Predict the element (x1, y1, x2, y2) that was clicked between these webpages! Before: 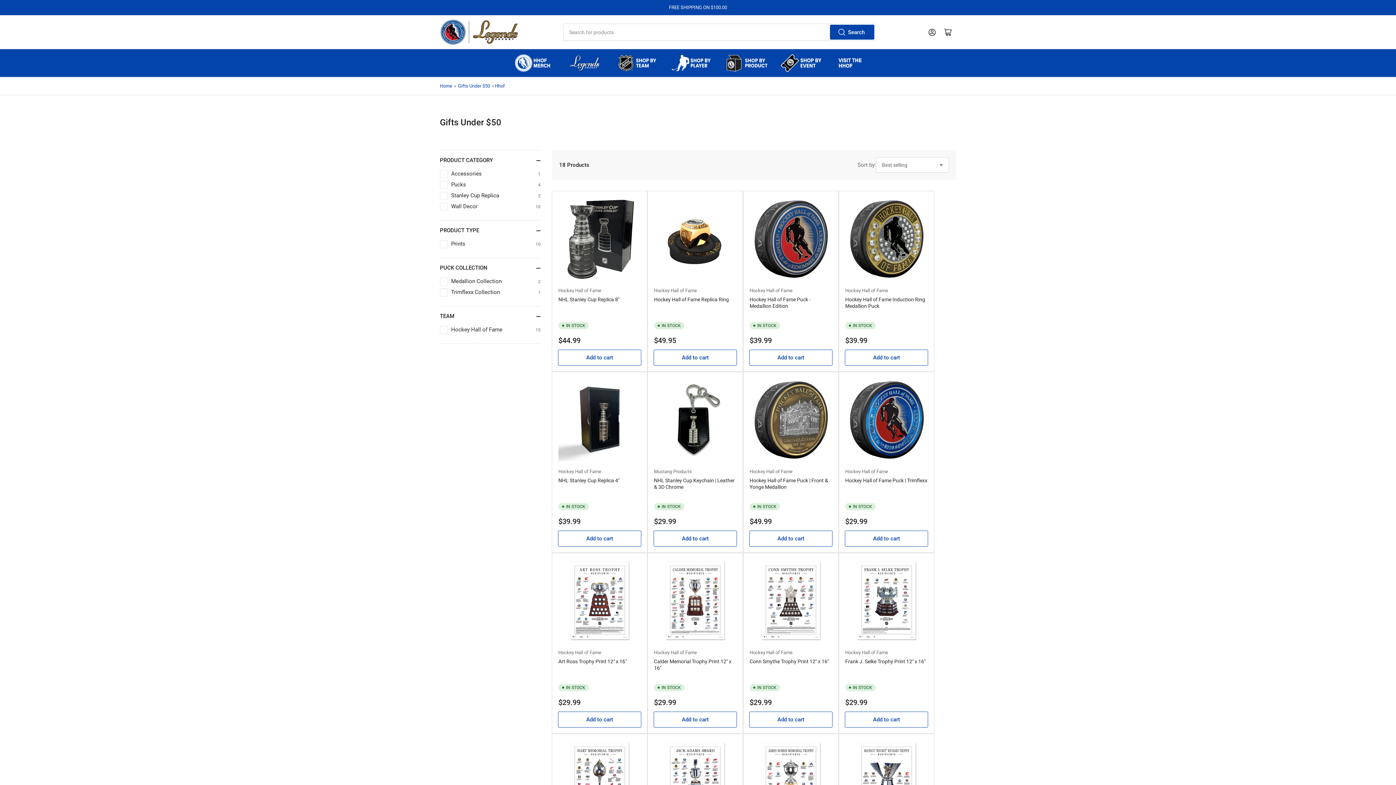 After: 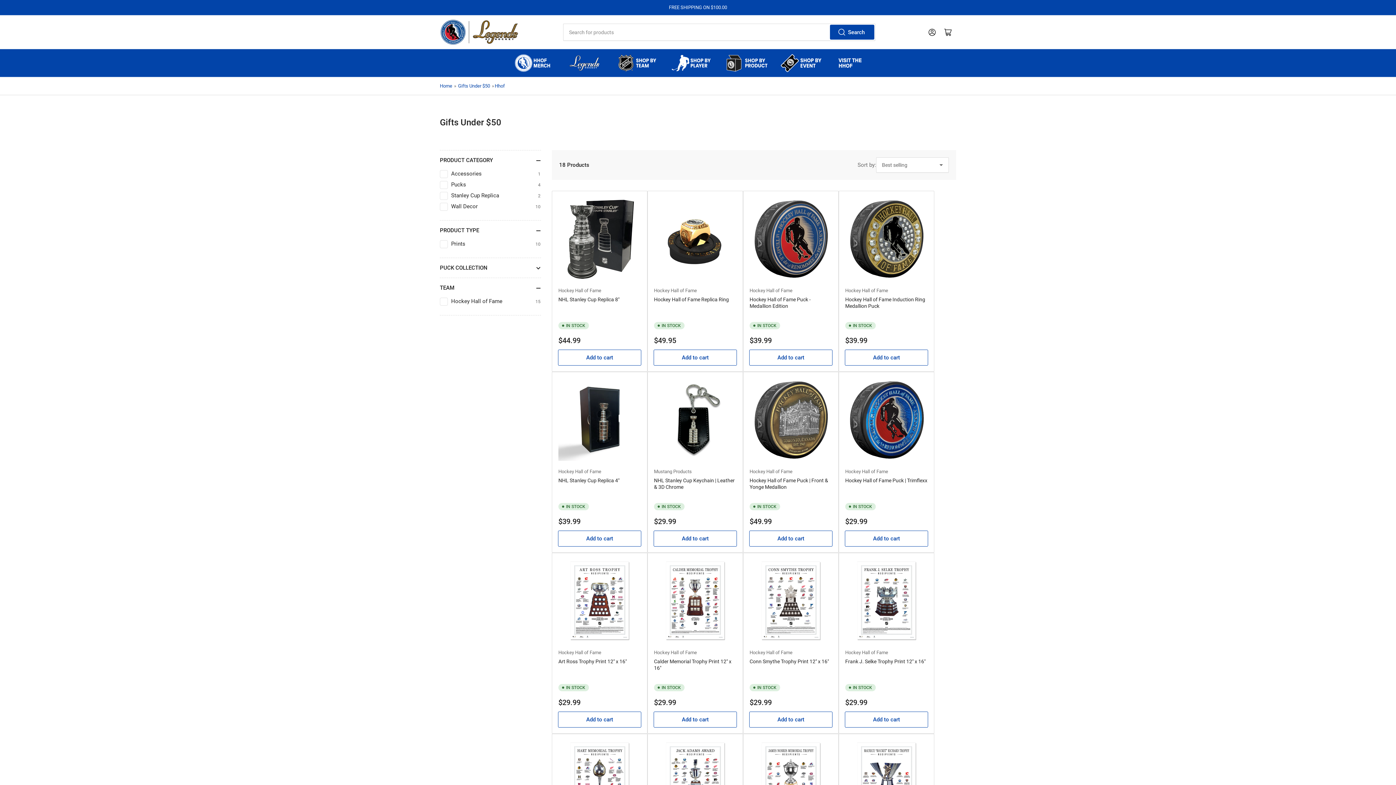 Action: label: PUCK COLLECTION bbox: (440, 258, 541, 277)